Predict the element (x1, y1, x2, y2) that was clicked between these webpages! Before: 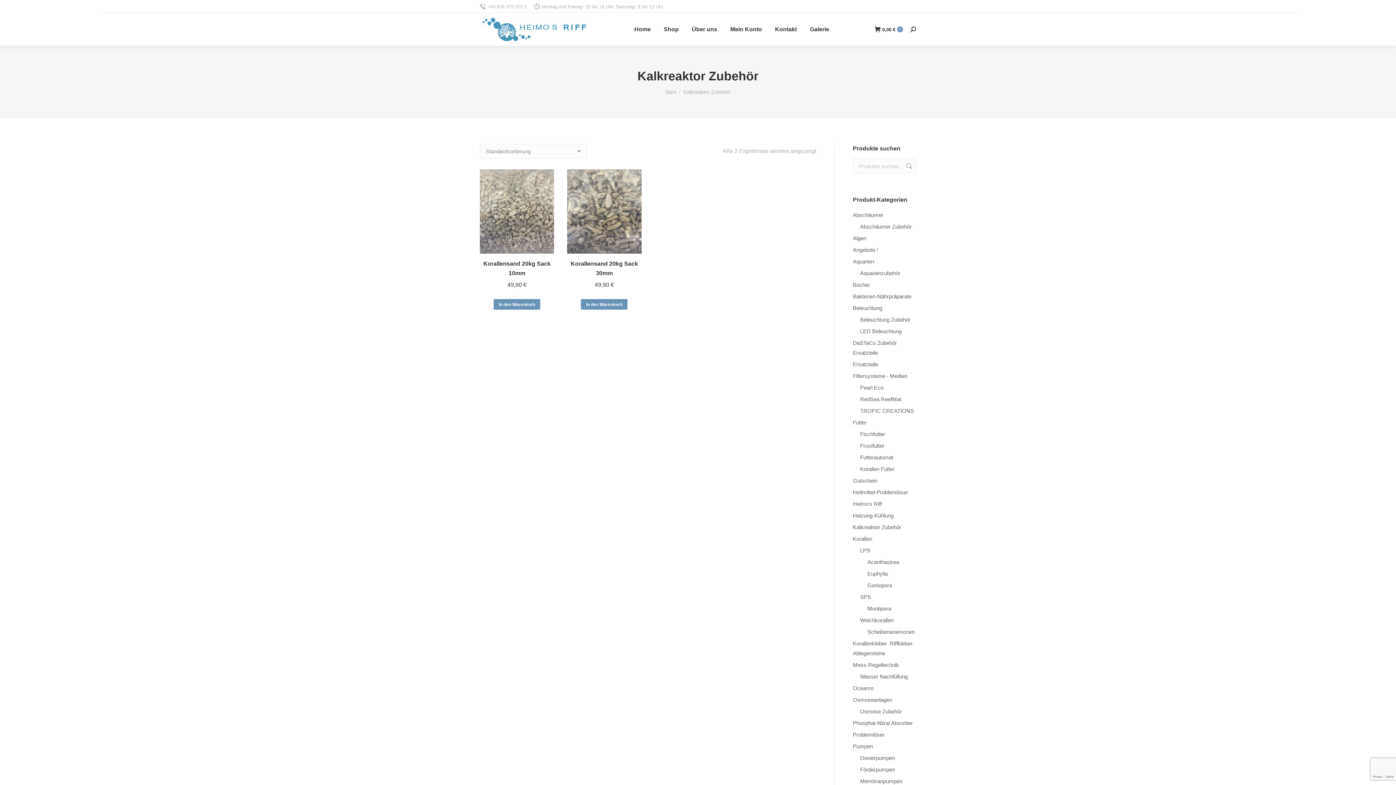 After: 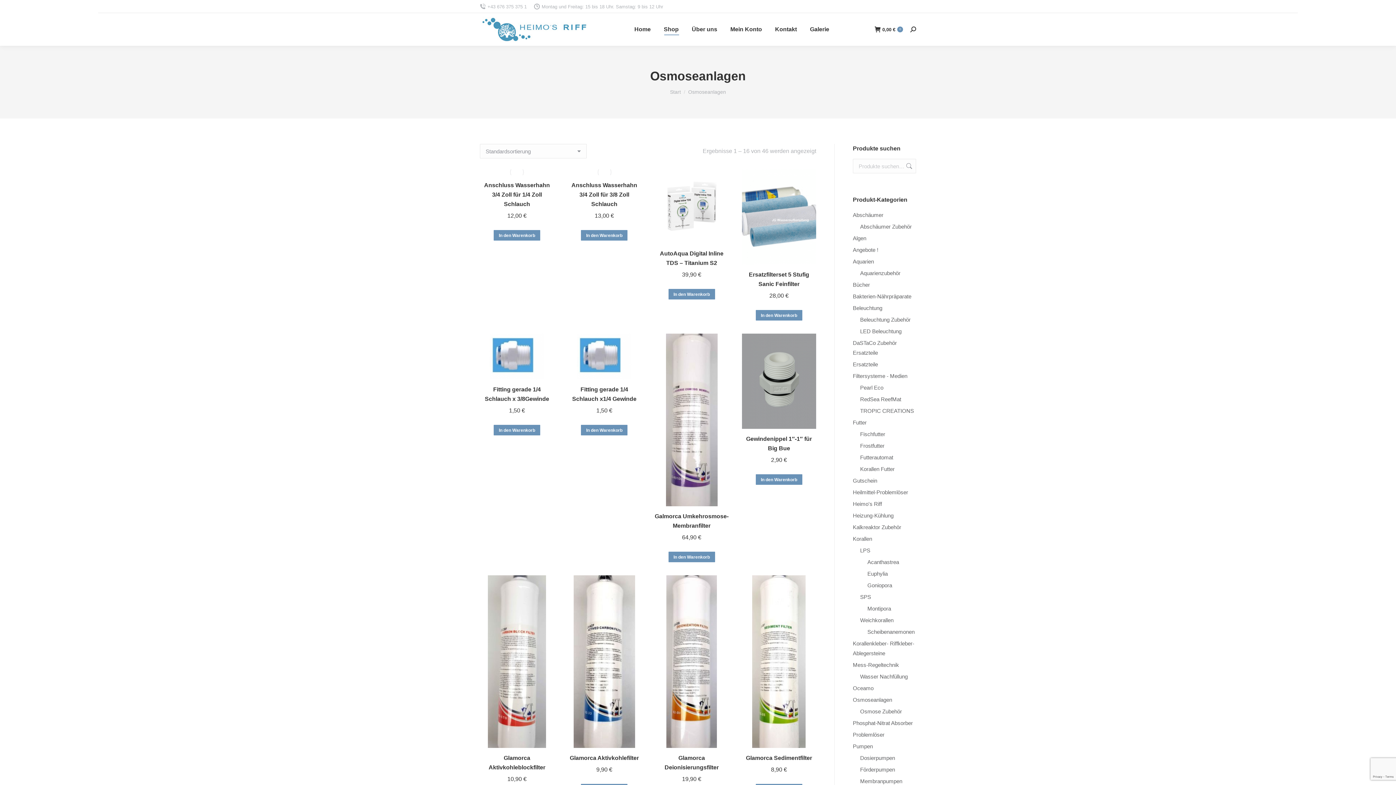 Action: bbox: (853, 695, 892, 705) label: Osmoseanlagen